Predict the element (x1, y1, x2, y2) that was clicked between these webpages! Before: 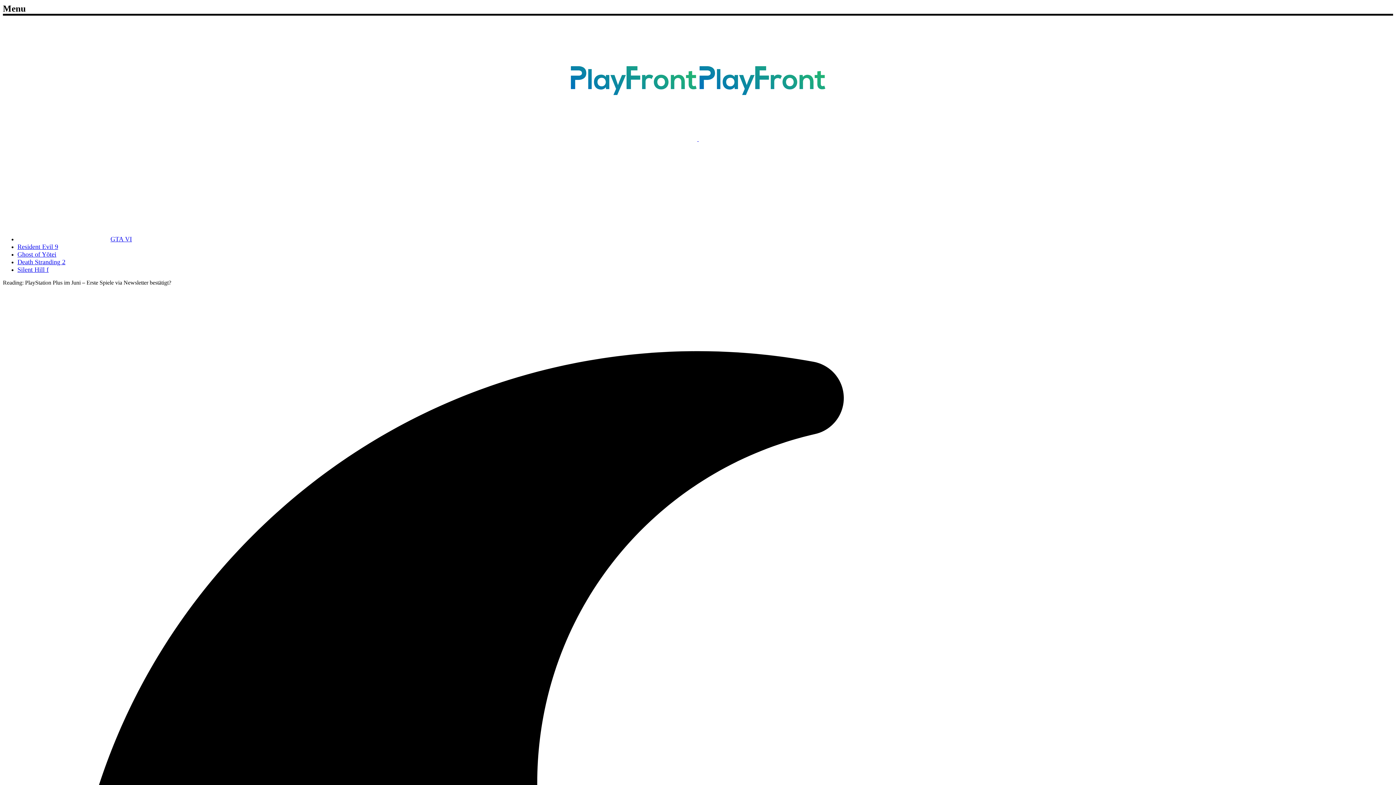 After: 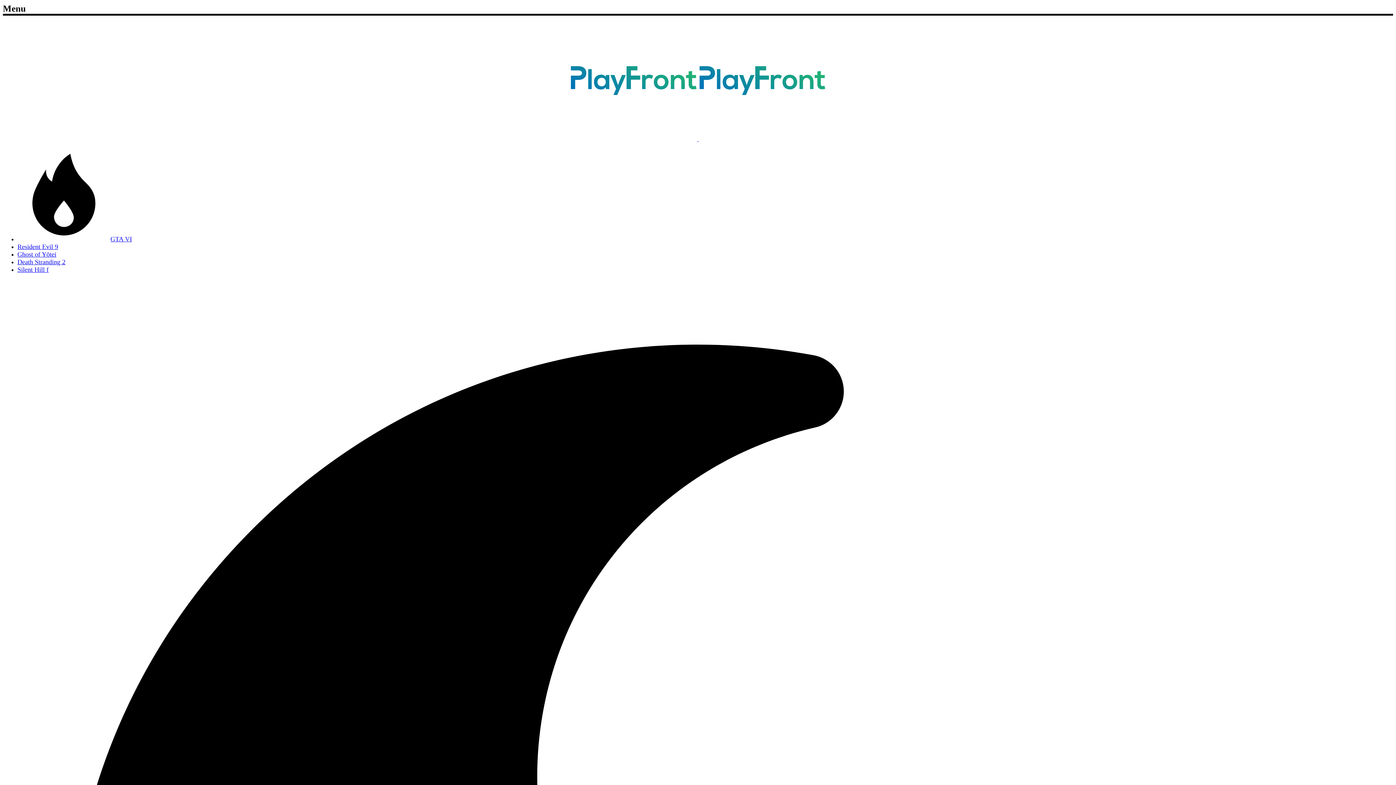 Action: bbox: (17, 243, 58, 250) label: Resident Evil 9